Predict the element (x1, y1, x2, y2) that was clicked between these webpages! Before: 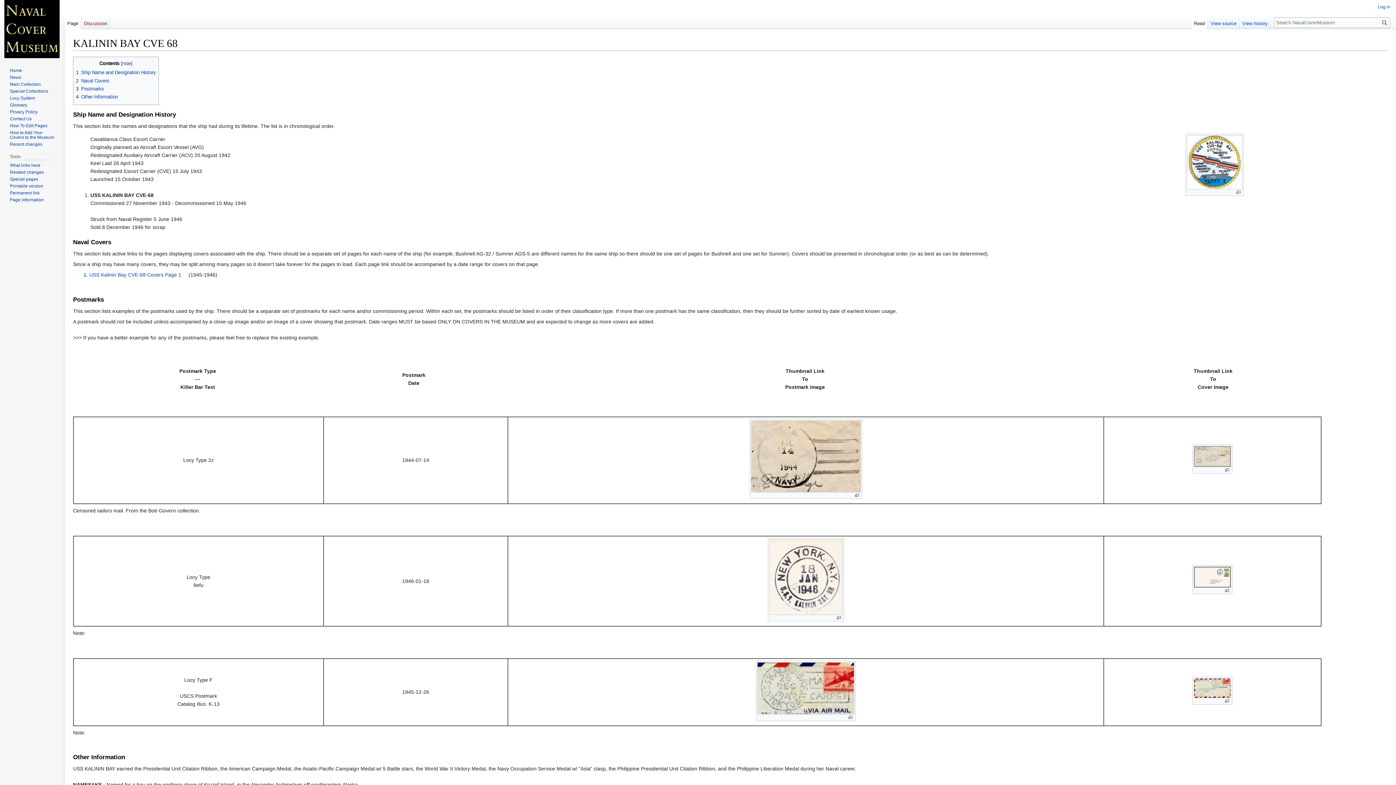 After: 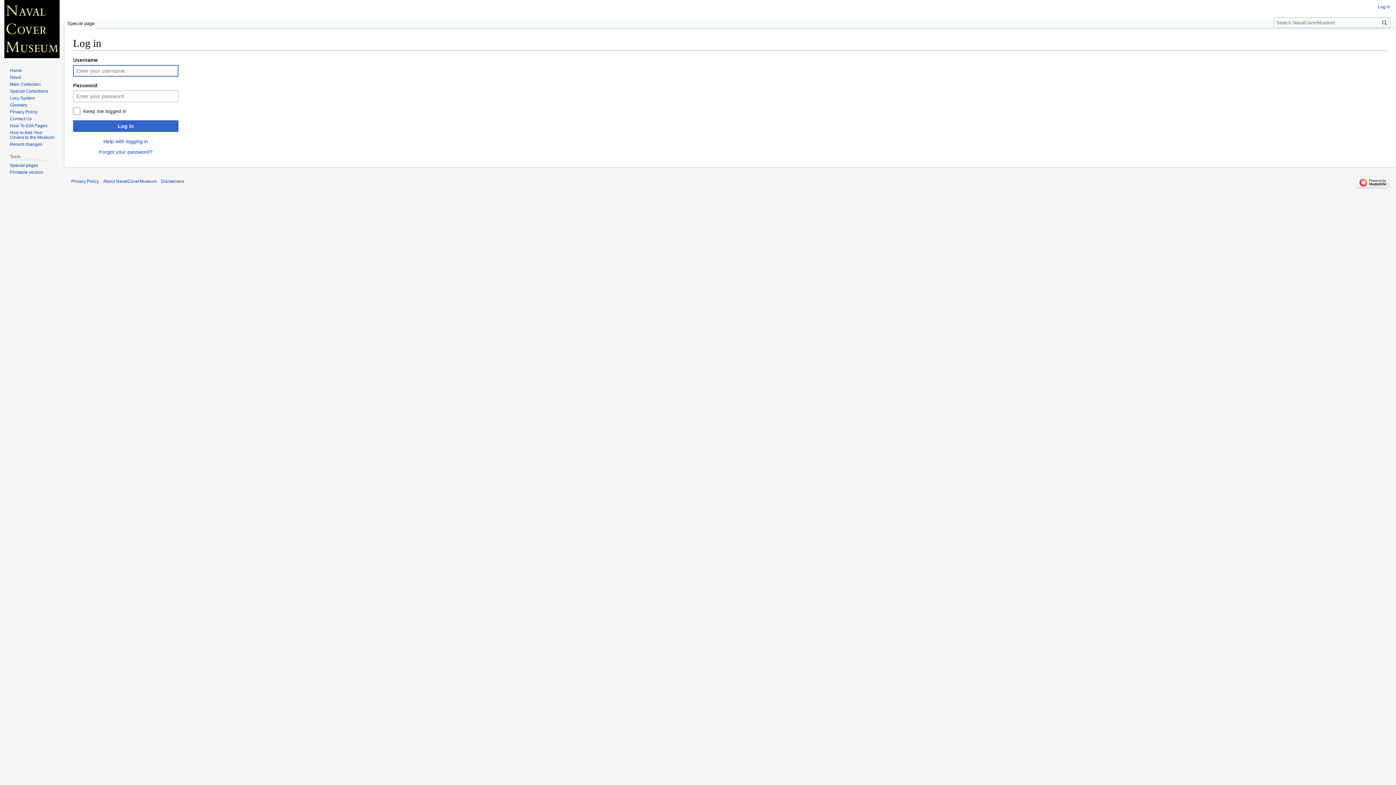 Action: label: Log in bbox: (1378, 4, 1390, 9)